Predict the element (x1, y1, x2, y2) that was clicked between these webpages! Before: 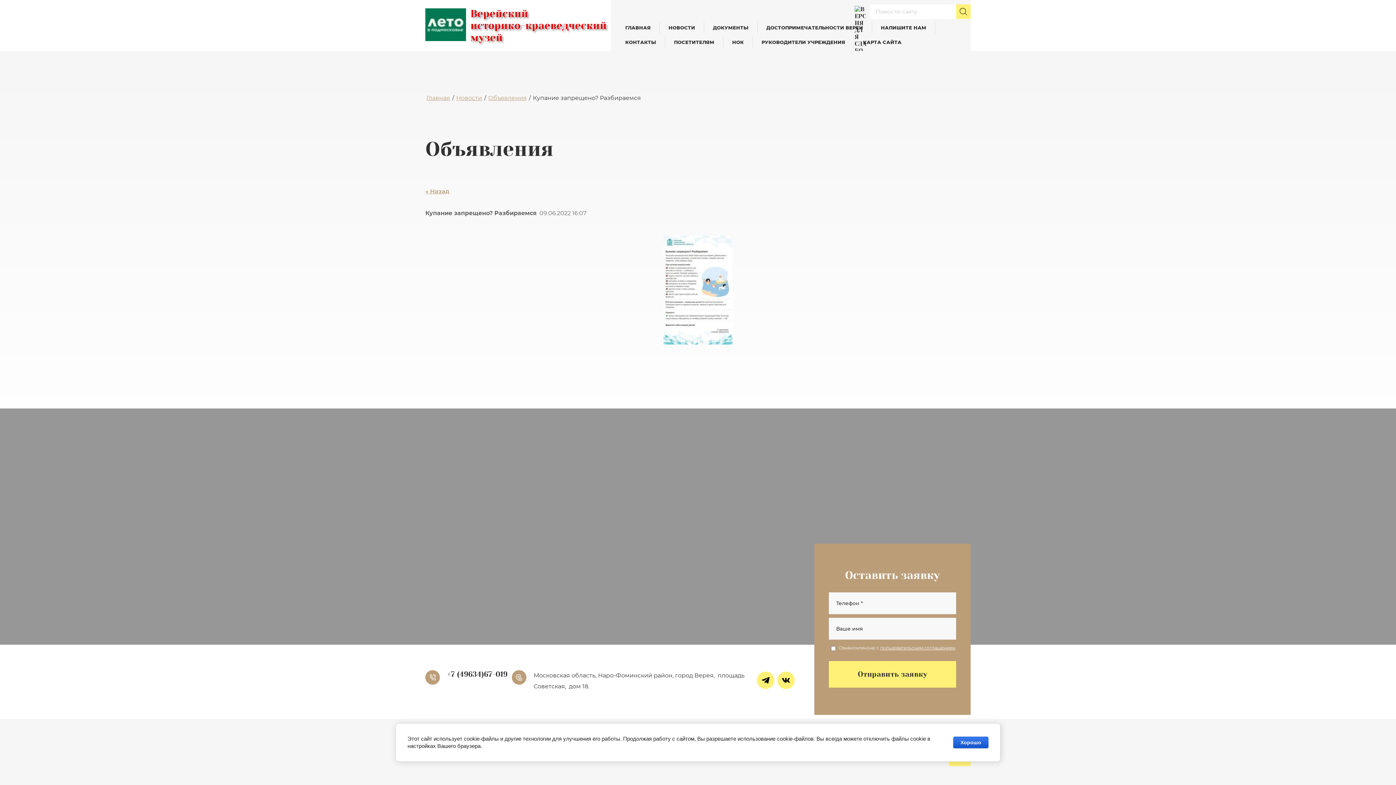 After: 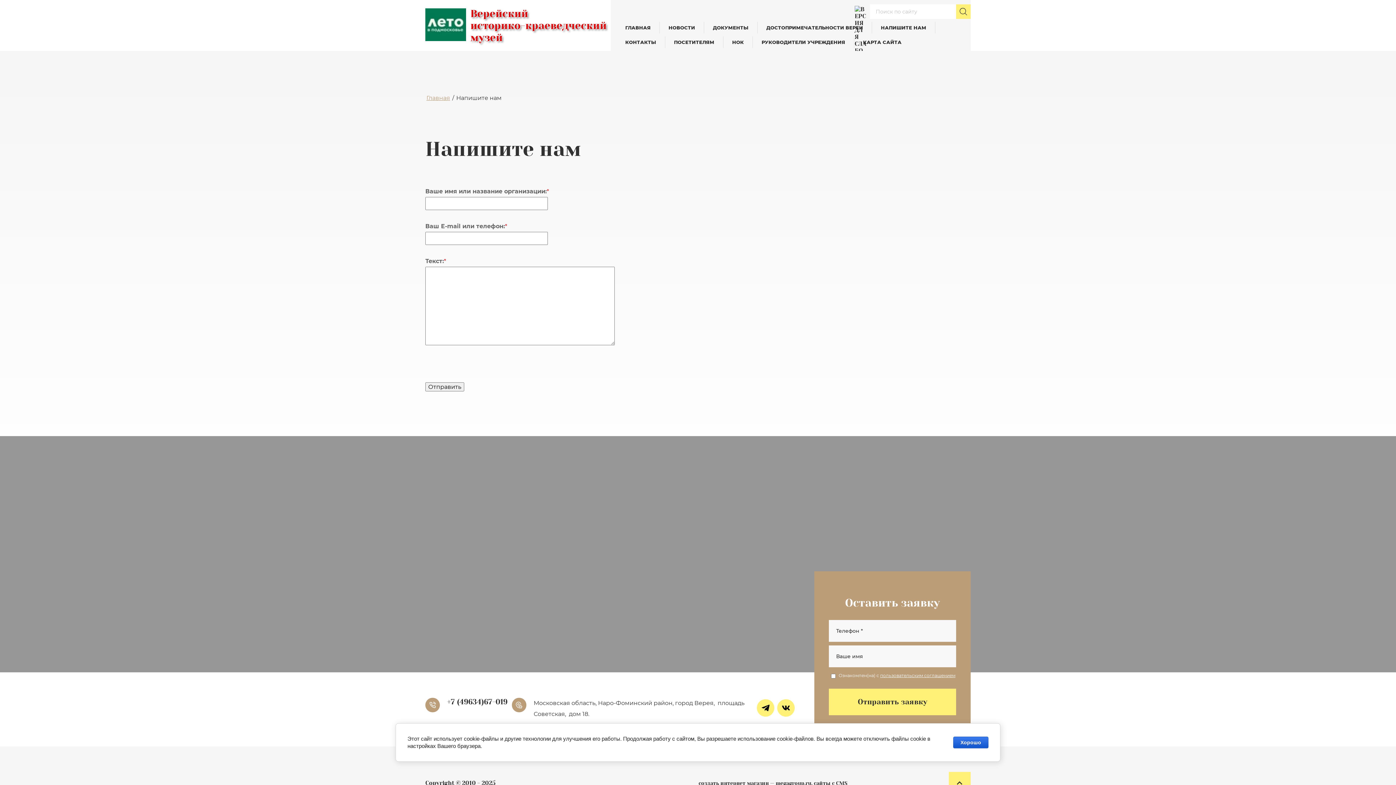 Action: bbox: (875, 21, 932, 33) label: НАПИШИТЕ НАМ